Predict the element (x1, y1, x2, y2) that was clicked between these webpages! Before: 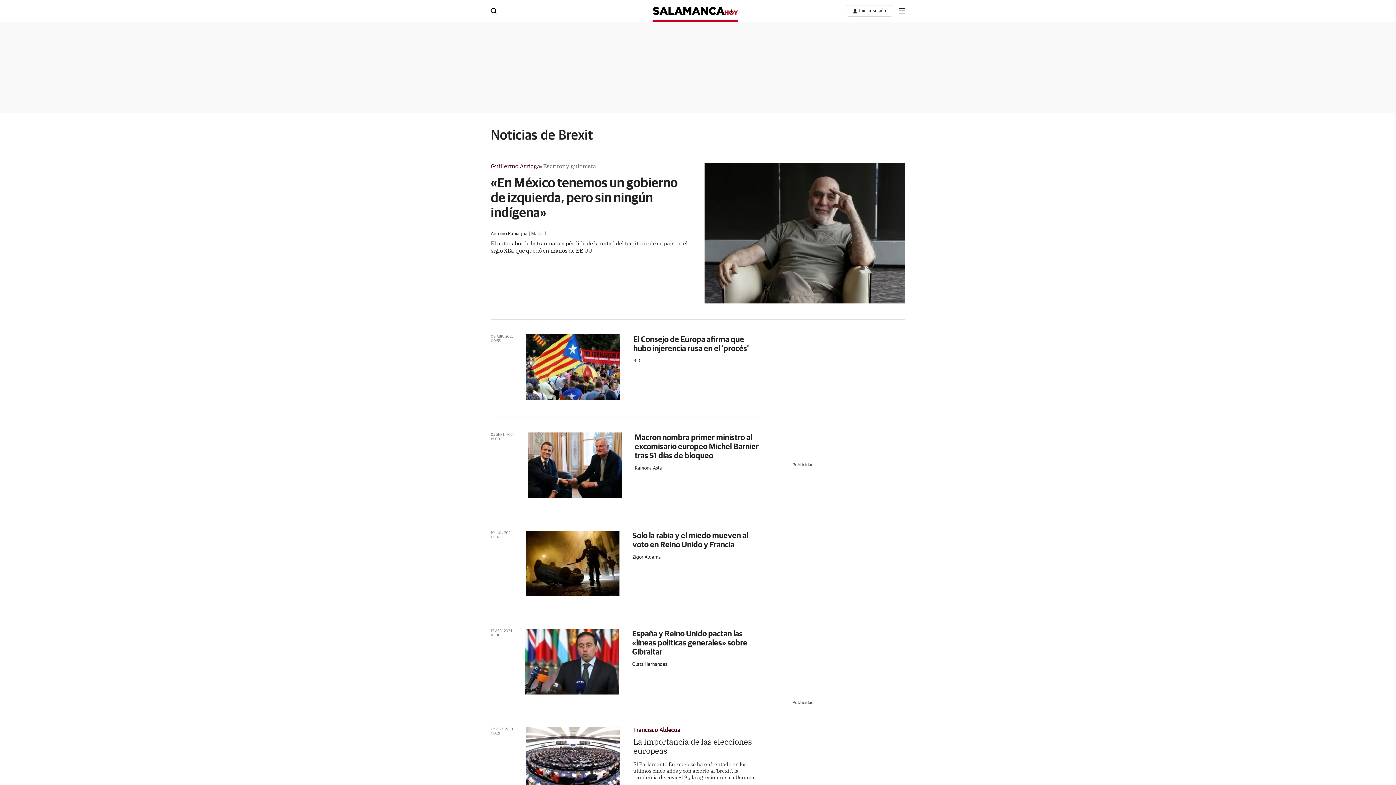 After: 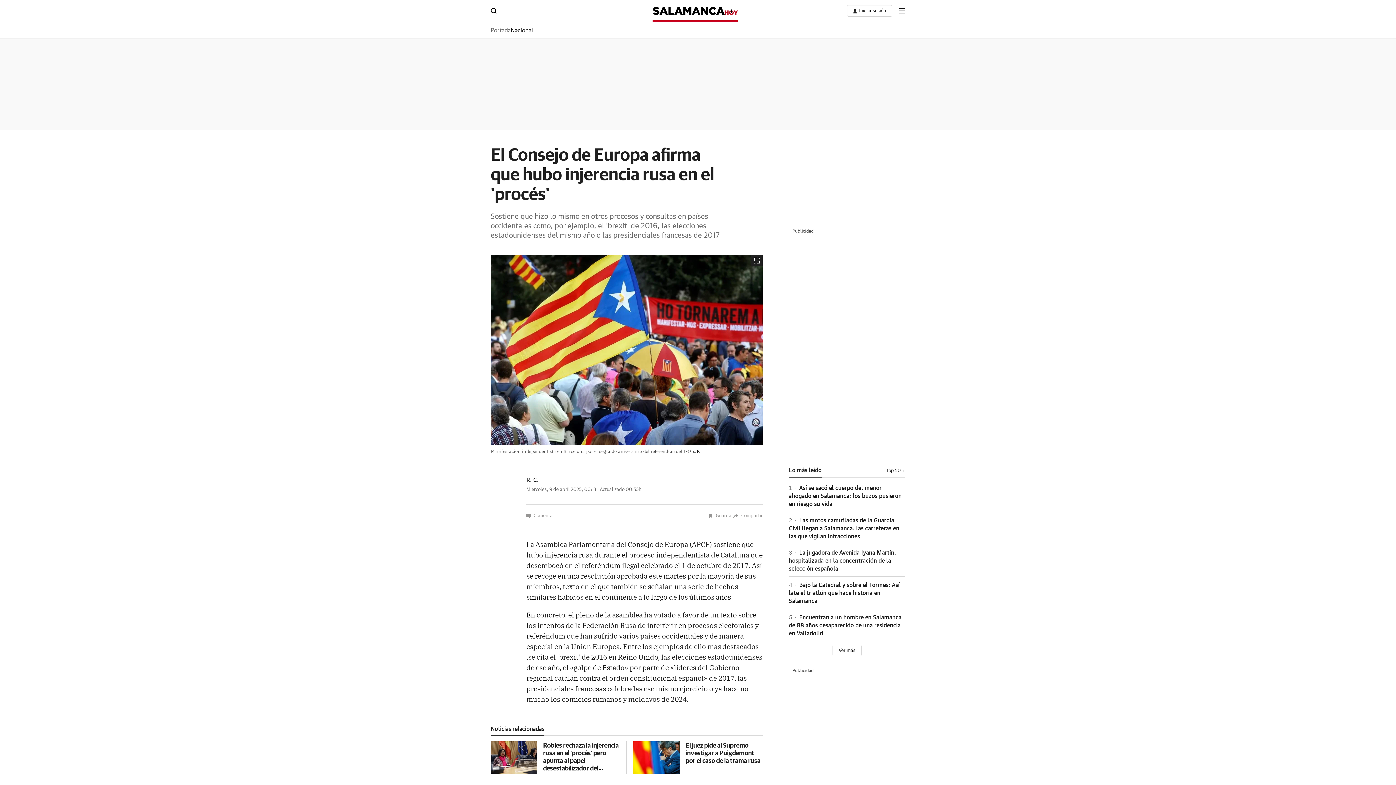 Action: label: El Consejo de Europa afirma que hubo injerencia rusa en el 'procés' bbox: (633, 334, 749, 352)